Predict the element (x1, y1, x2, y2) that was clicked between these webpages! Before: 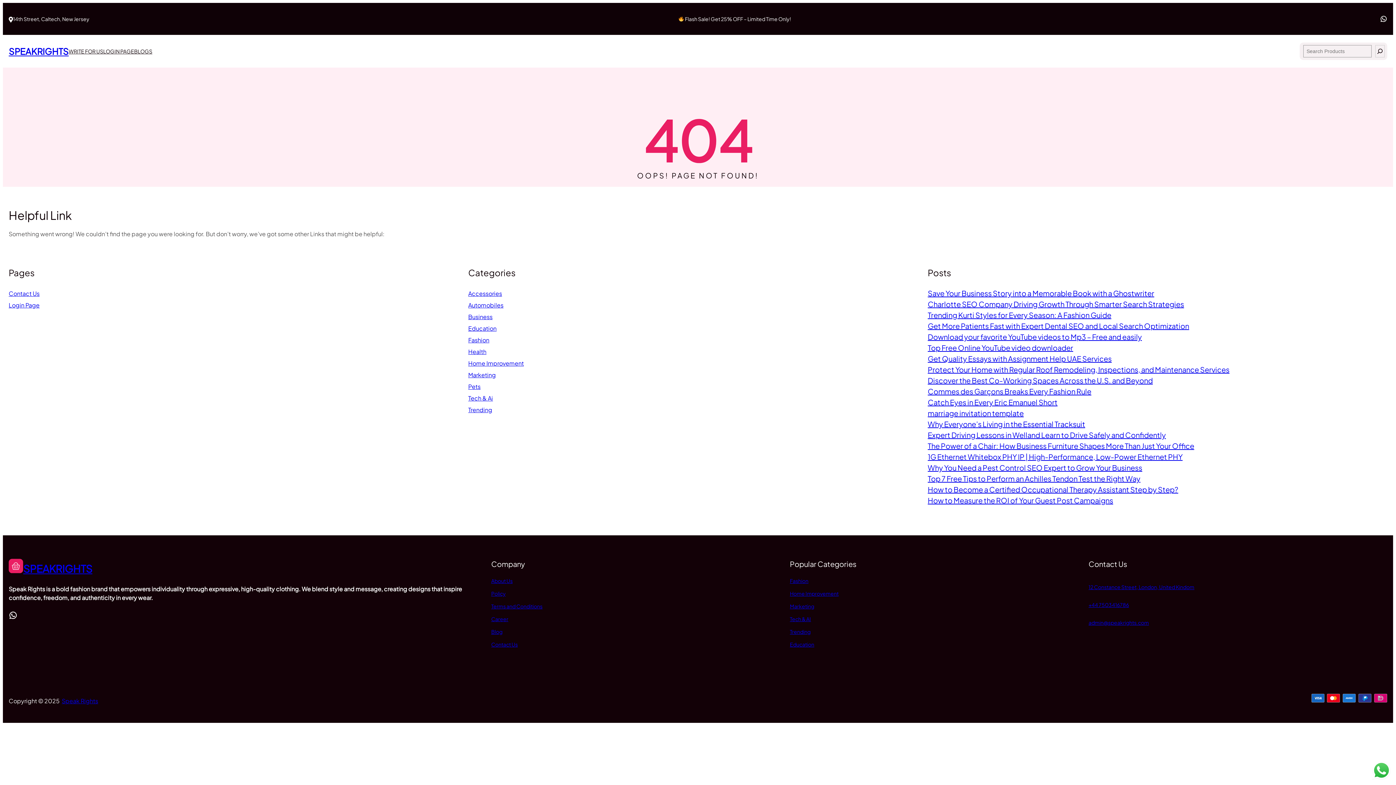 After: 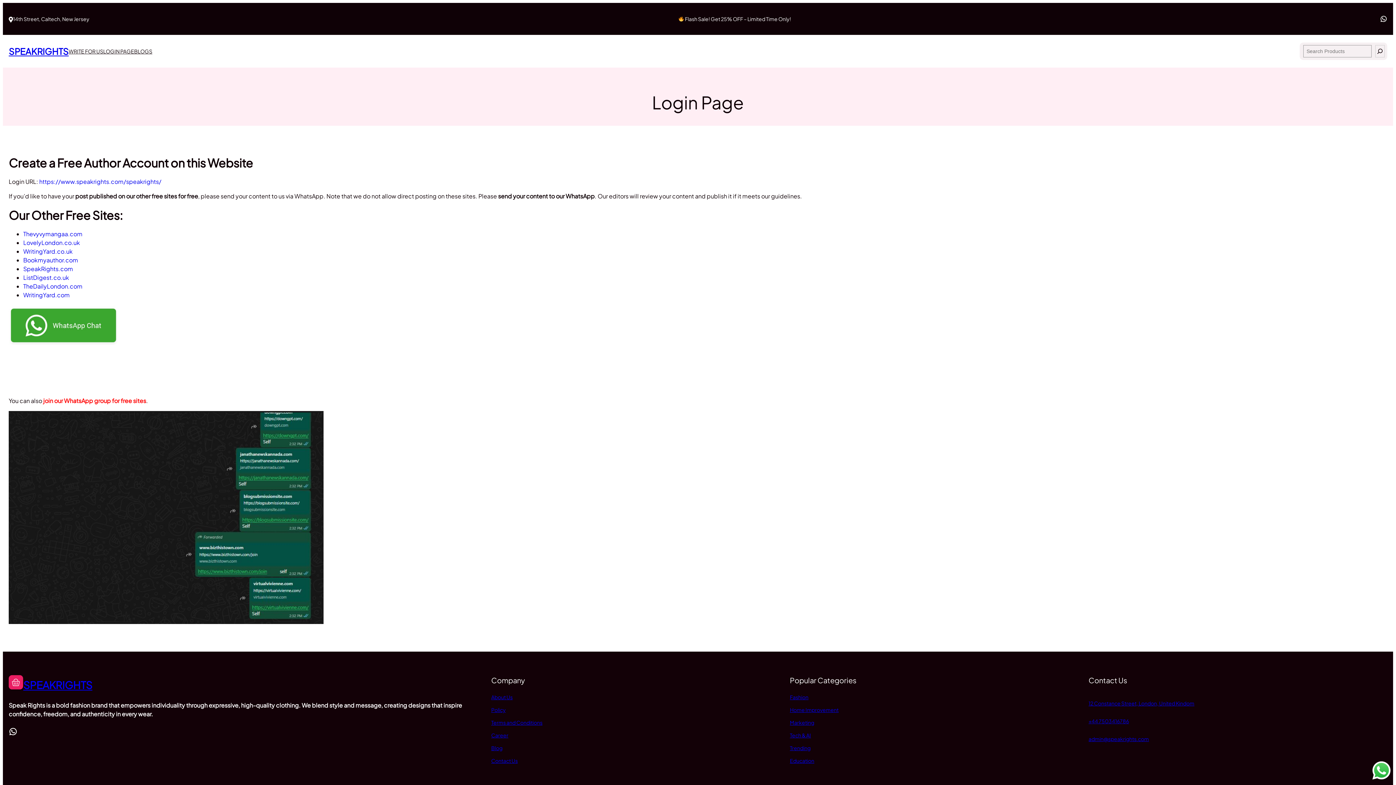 Action: bbox: (103, 42, 134, 60) label: LOGIN PAGE